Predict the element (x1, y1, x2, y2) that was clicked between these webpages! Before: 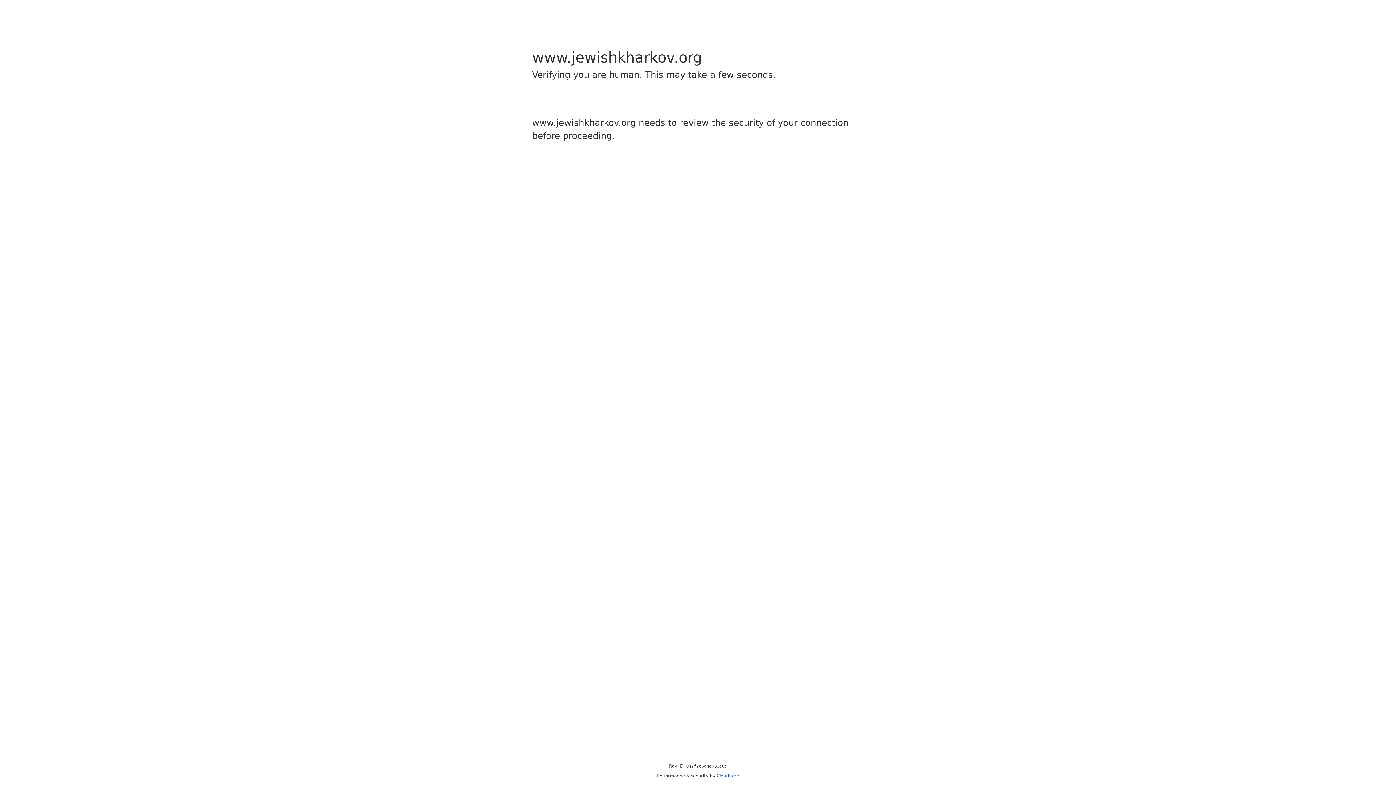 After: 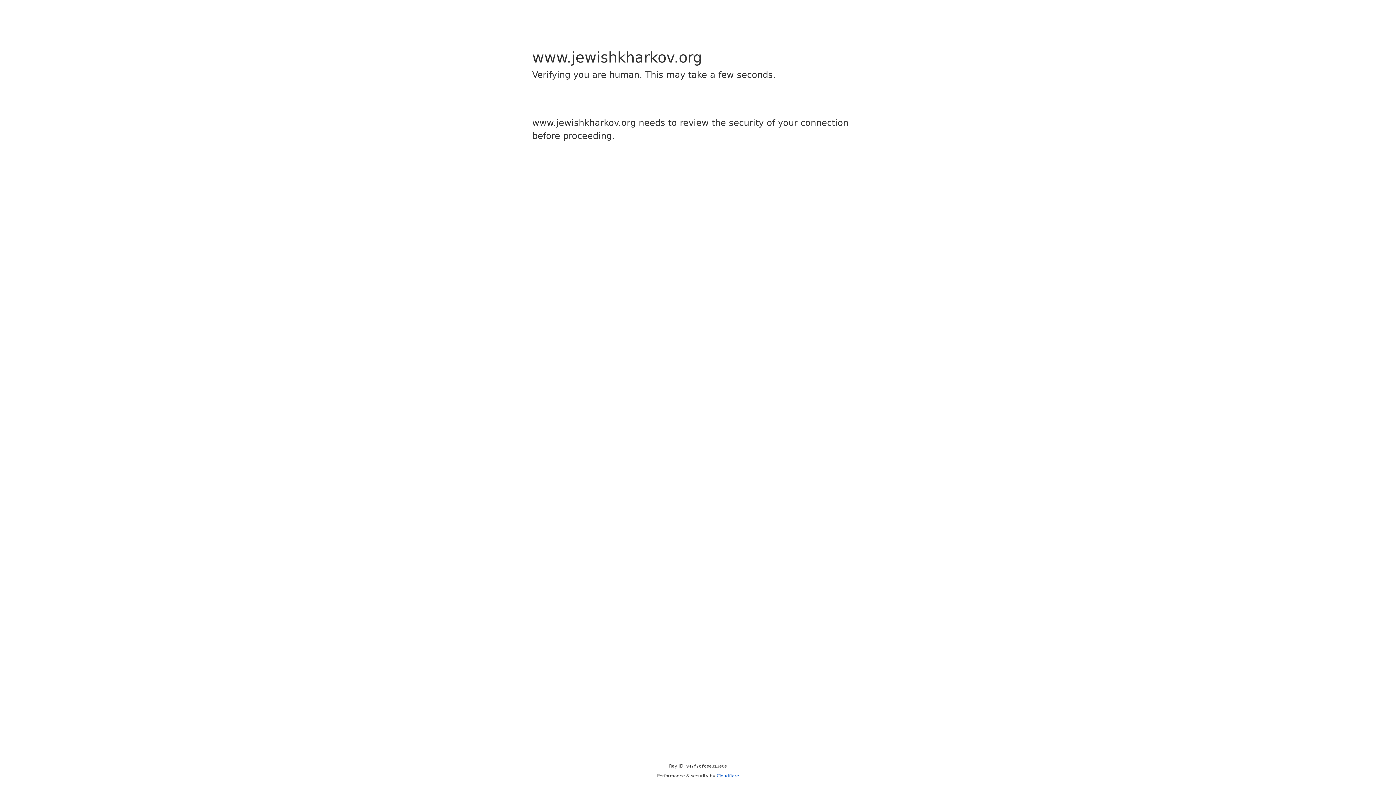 Action: bbox: (716, 773, 739, 778) label: Cloudflare